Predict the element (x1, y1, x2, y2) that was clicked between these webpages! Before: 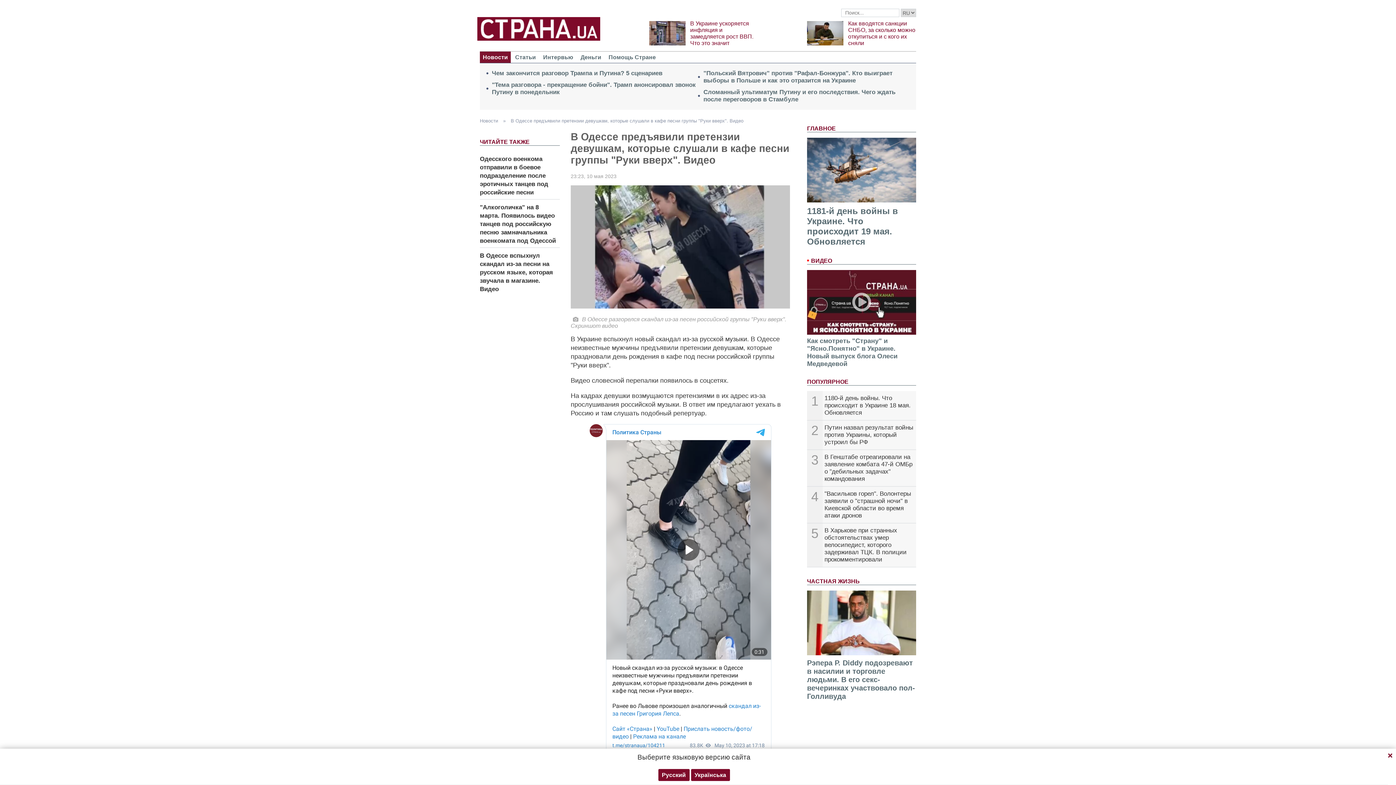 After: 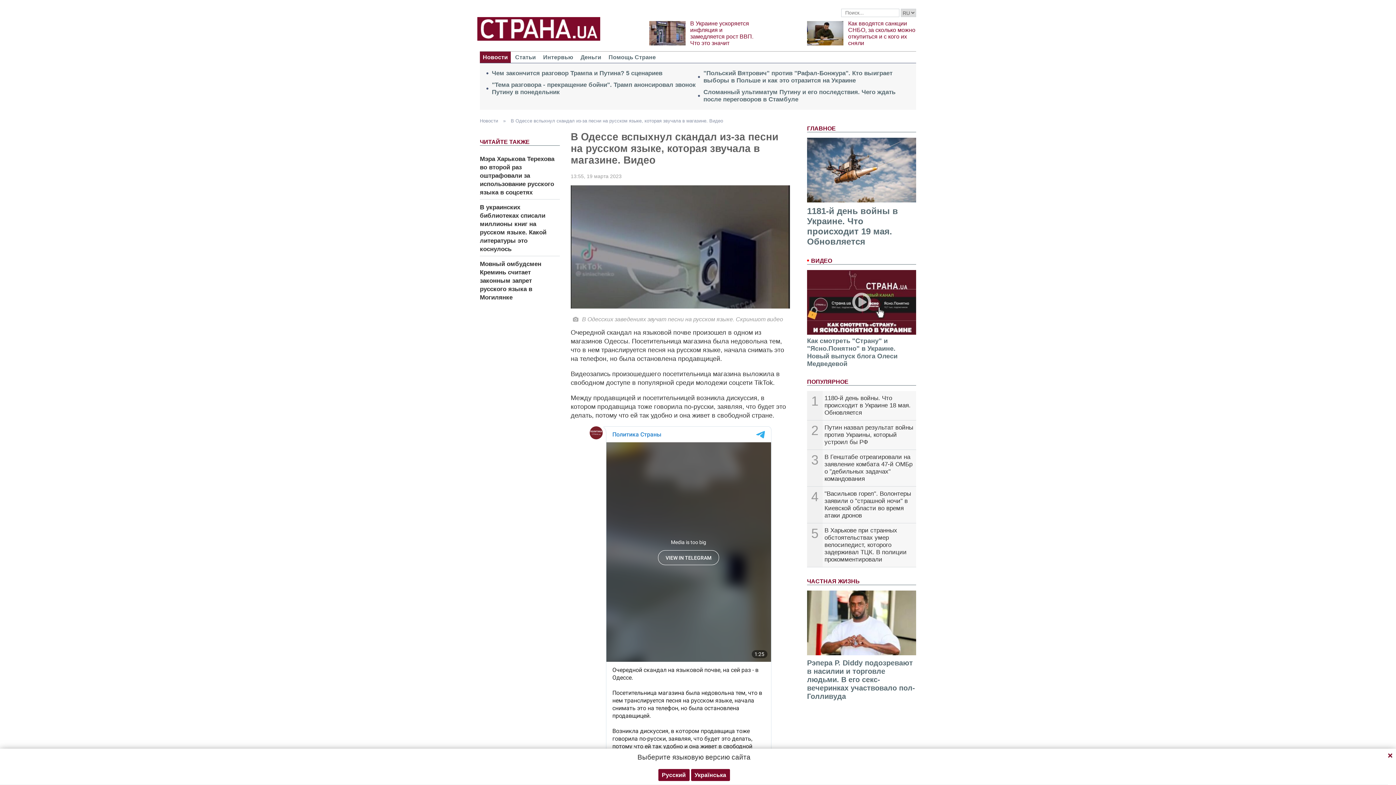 Action: bbox: (480, 252, 553, 292) label: В Одессе вспыхнул скандал из-за песни на русском языке, которая звучала в магазине. Видео